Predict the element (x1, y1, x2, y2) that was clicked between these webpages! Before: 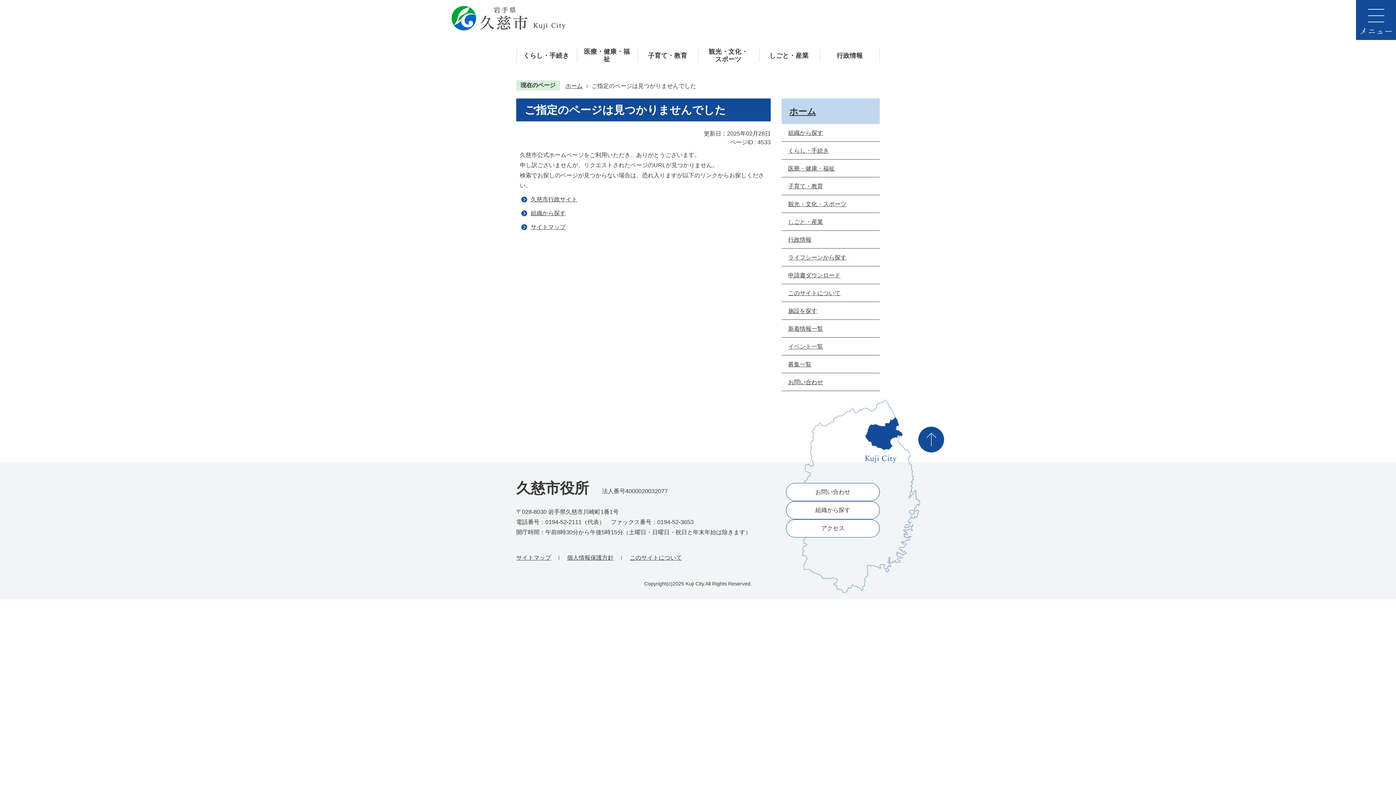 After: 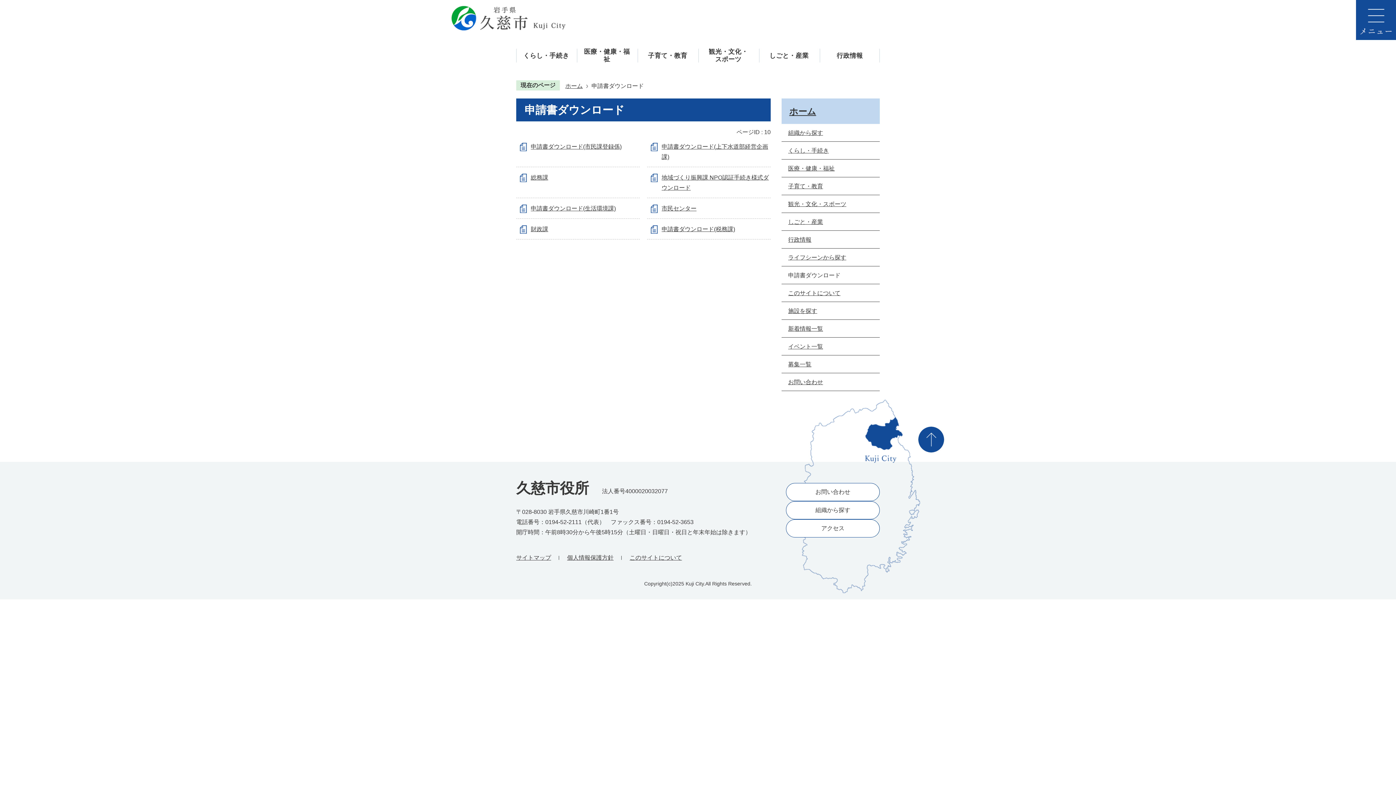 Action: bbox: (788, 272, 844, 278) label: 申請書ダウンロード